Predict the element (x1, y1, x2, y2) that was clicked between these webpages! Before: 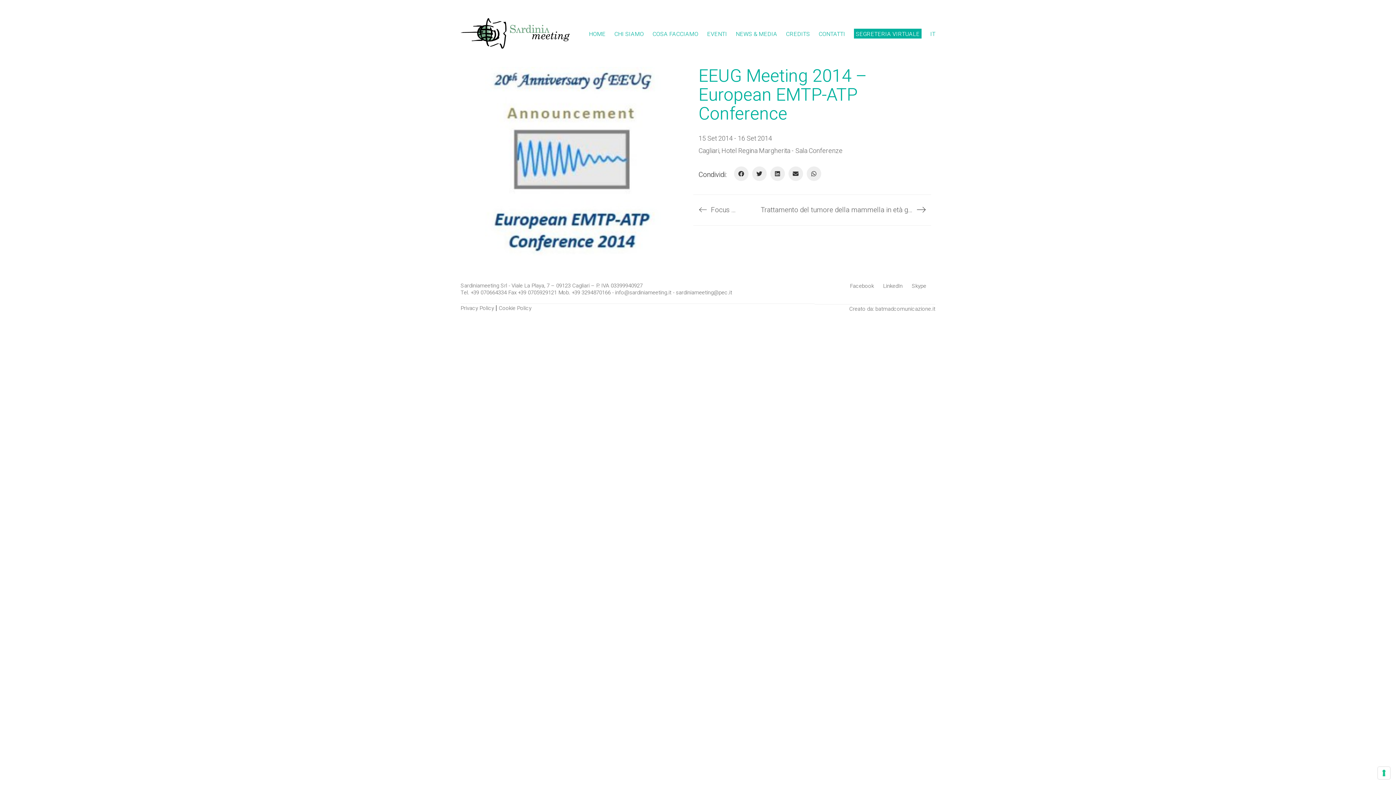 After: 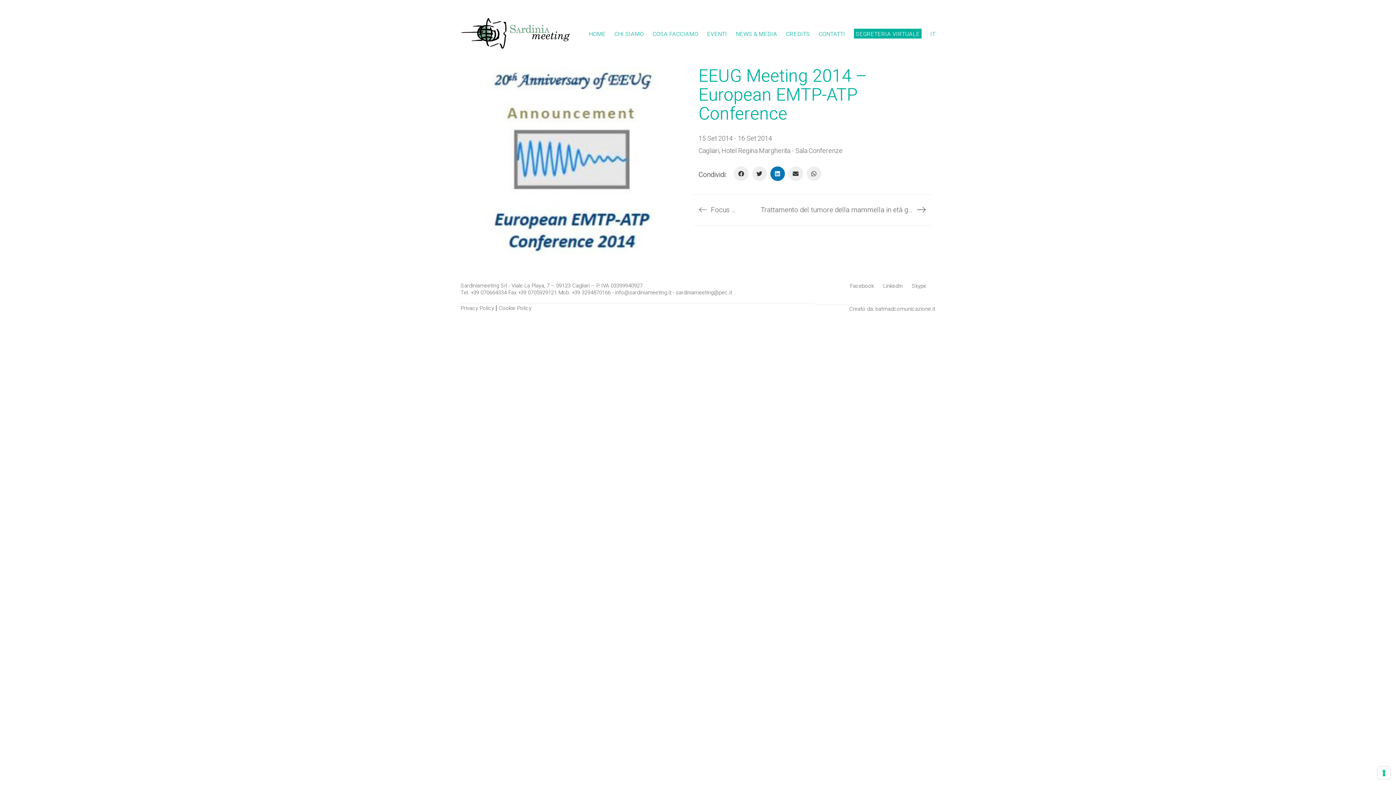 Action: bbox: (770, 166, 784, 181) label: LinkedIn